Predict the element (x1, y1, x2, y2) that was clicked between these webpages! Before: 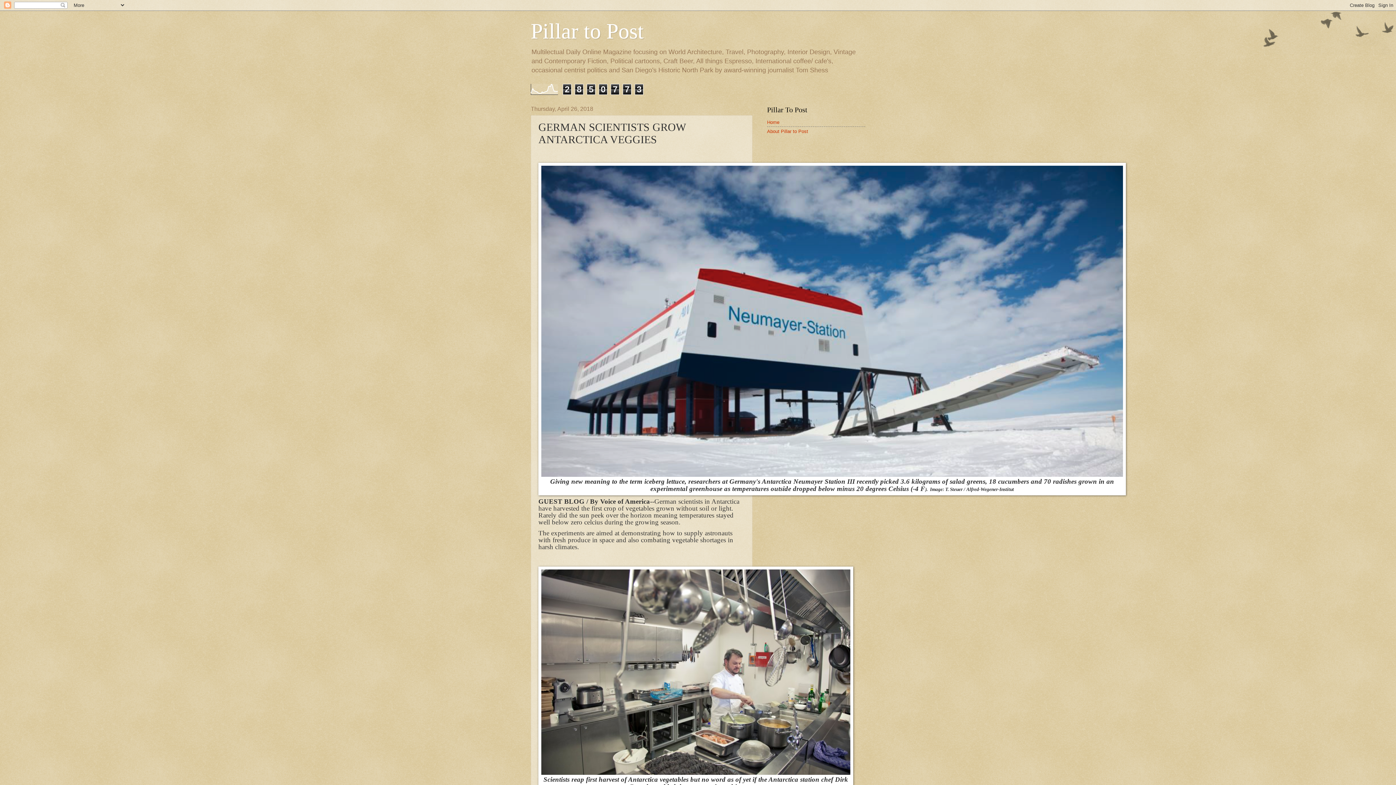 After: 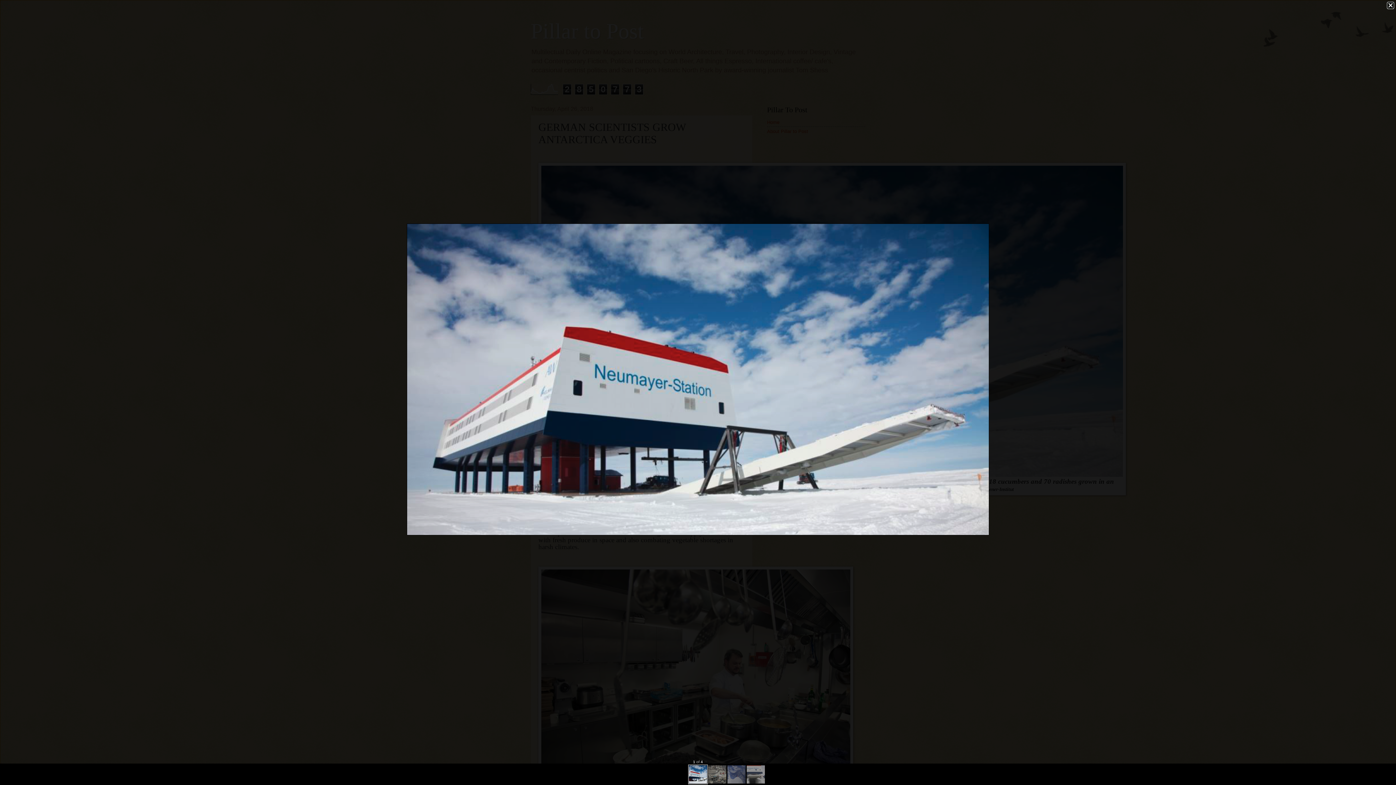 Action: bbox: (541, 472, 1123, 478)